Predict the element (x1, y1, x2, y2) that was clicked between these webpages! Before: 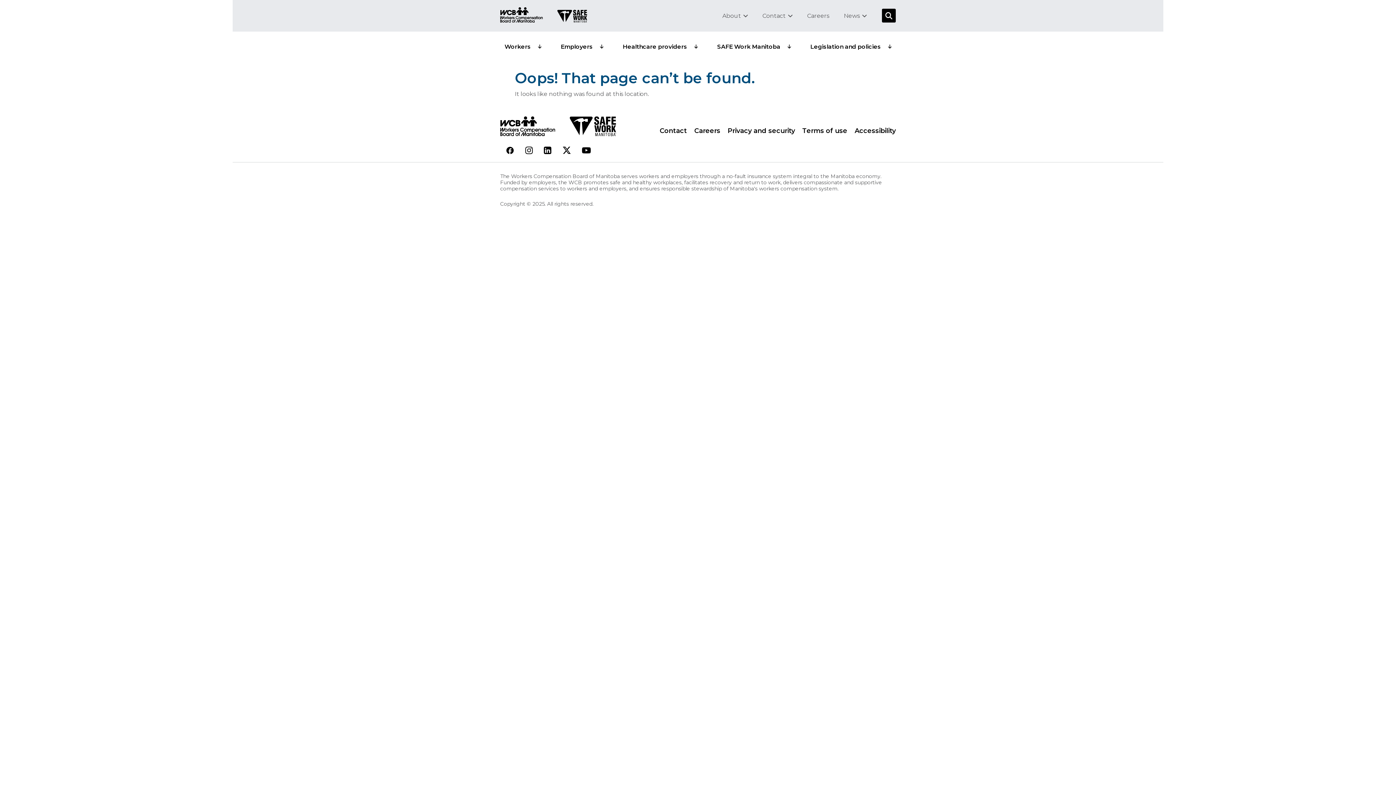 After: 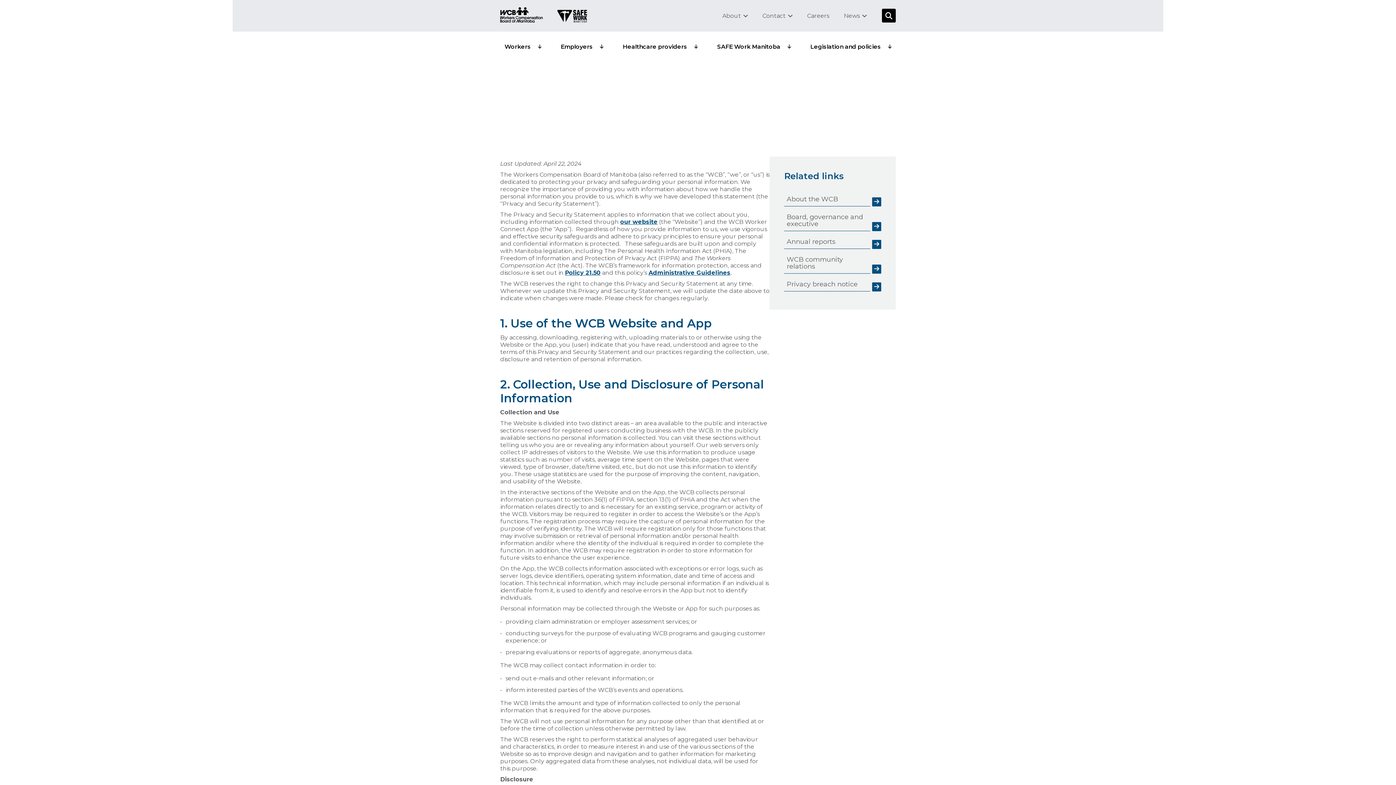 Action: label: Privacy and security bbox: (727, 126, 795, 134)